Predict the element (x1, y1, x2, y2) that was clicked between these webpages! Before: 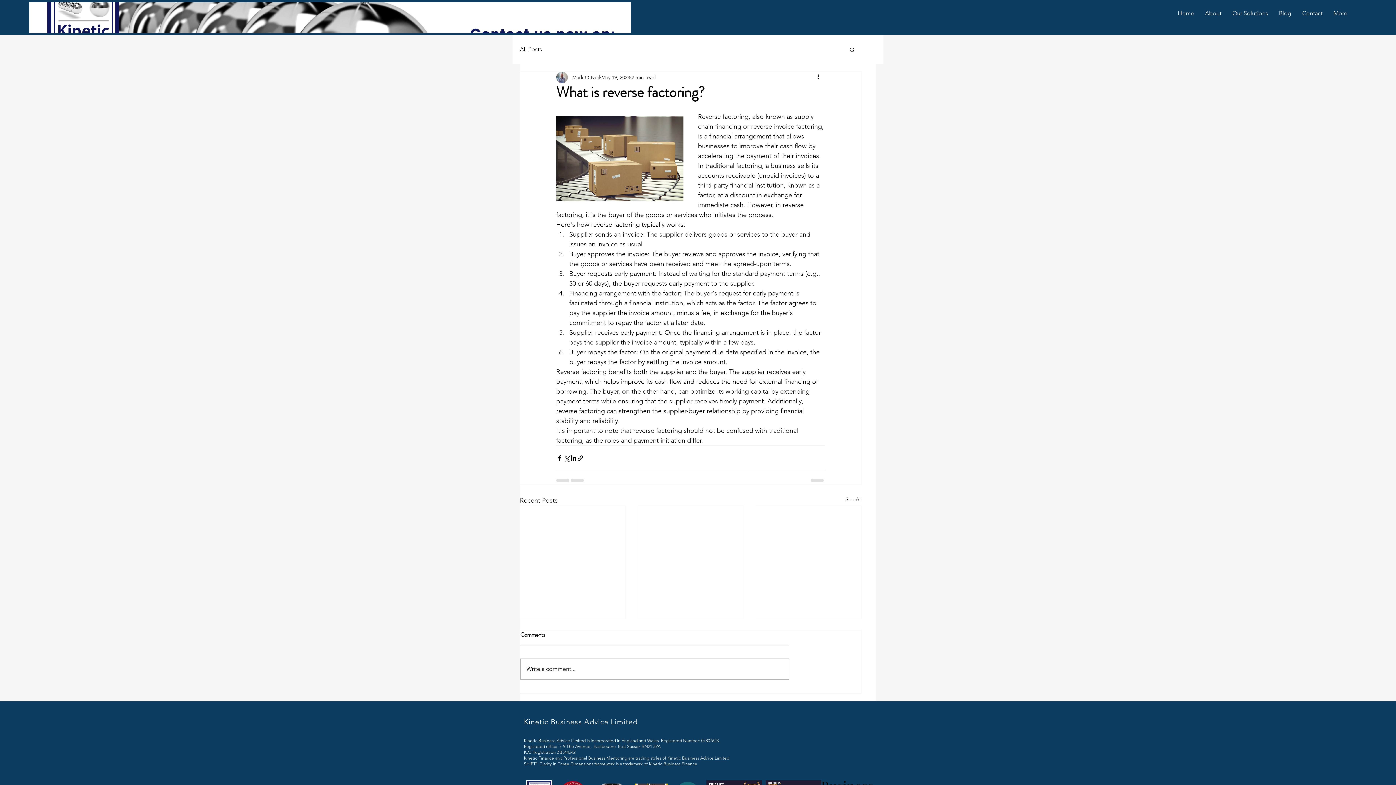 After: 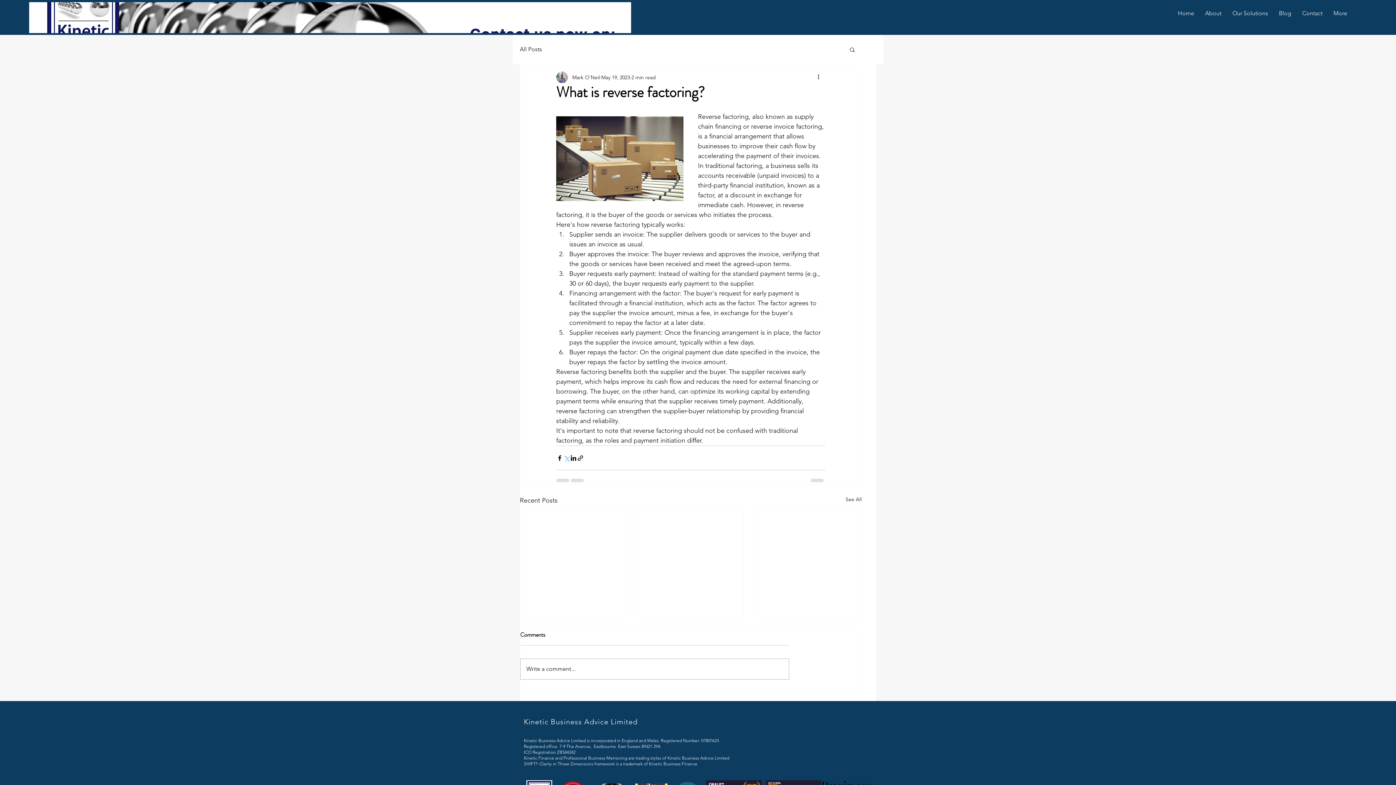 Action: label: Share via X (Twitter) bbox: (563, 454, 570, 461)